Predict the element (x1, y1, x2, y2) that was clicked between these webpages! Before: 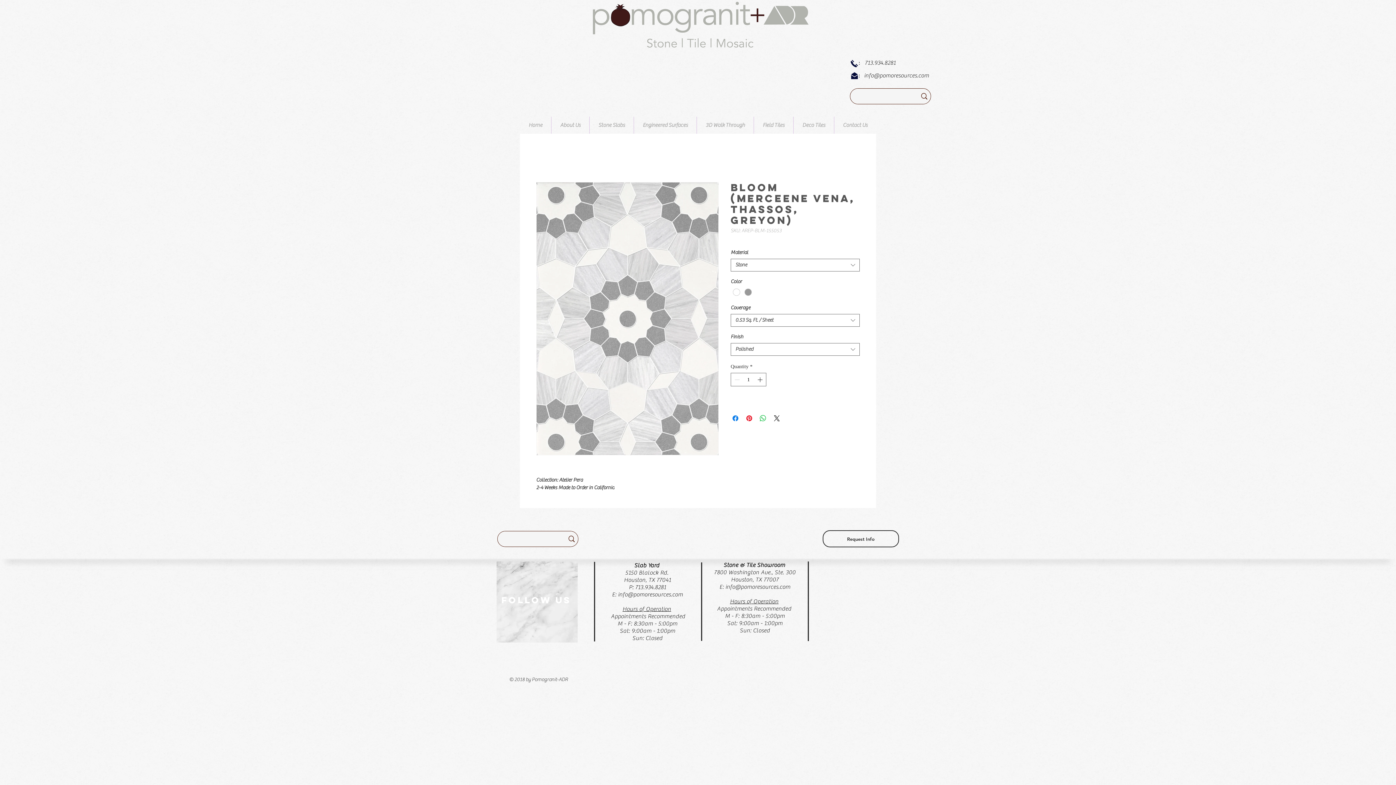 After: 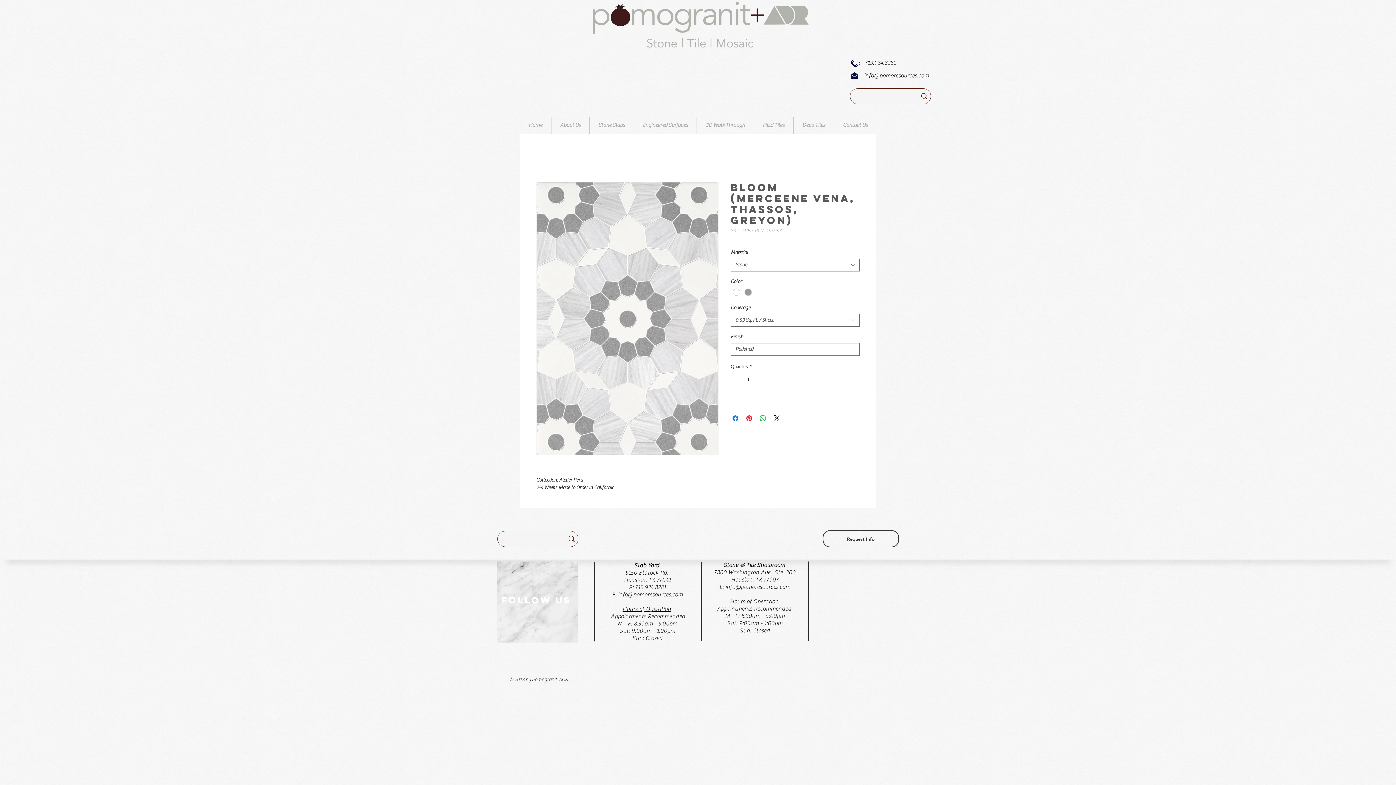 Action: bbox: (850, 71, 858, 80)